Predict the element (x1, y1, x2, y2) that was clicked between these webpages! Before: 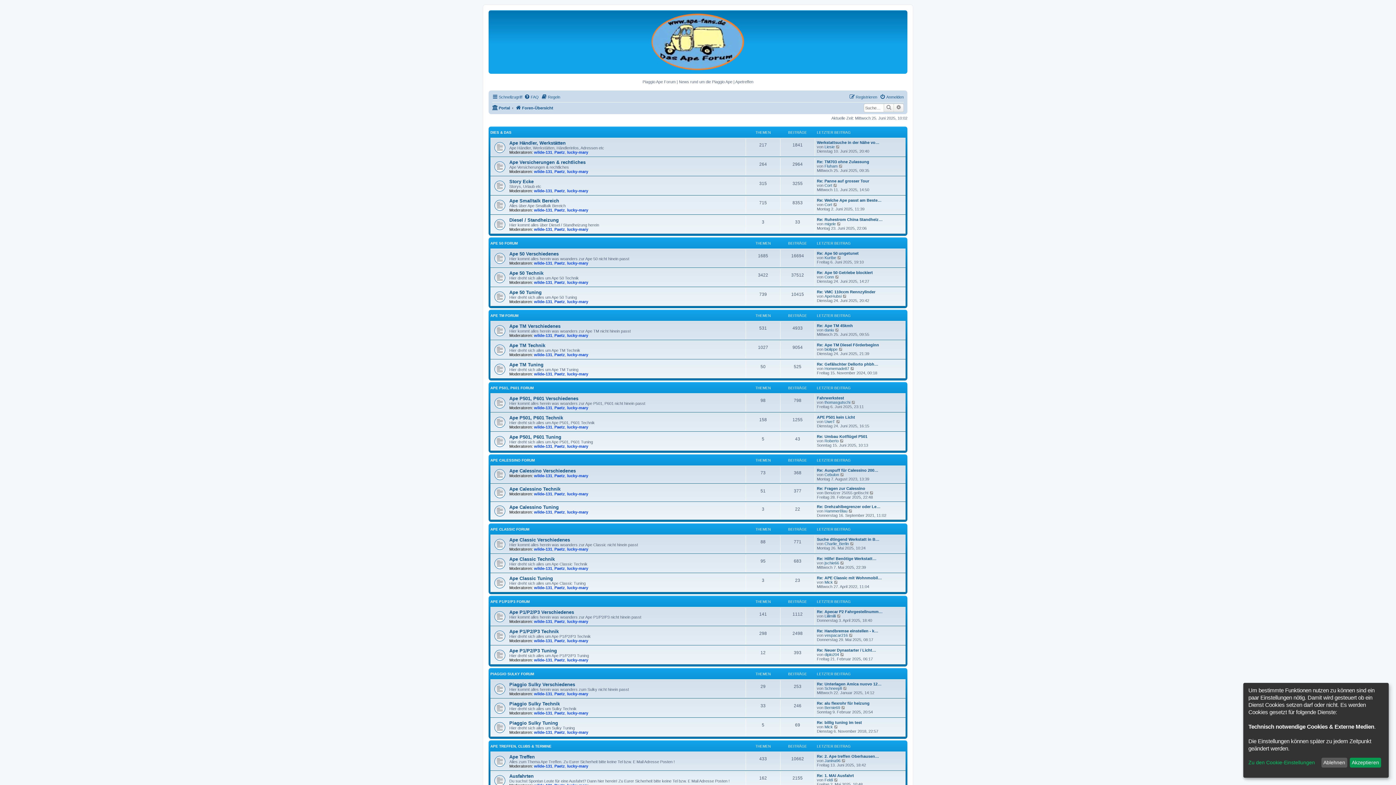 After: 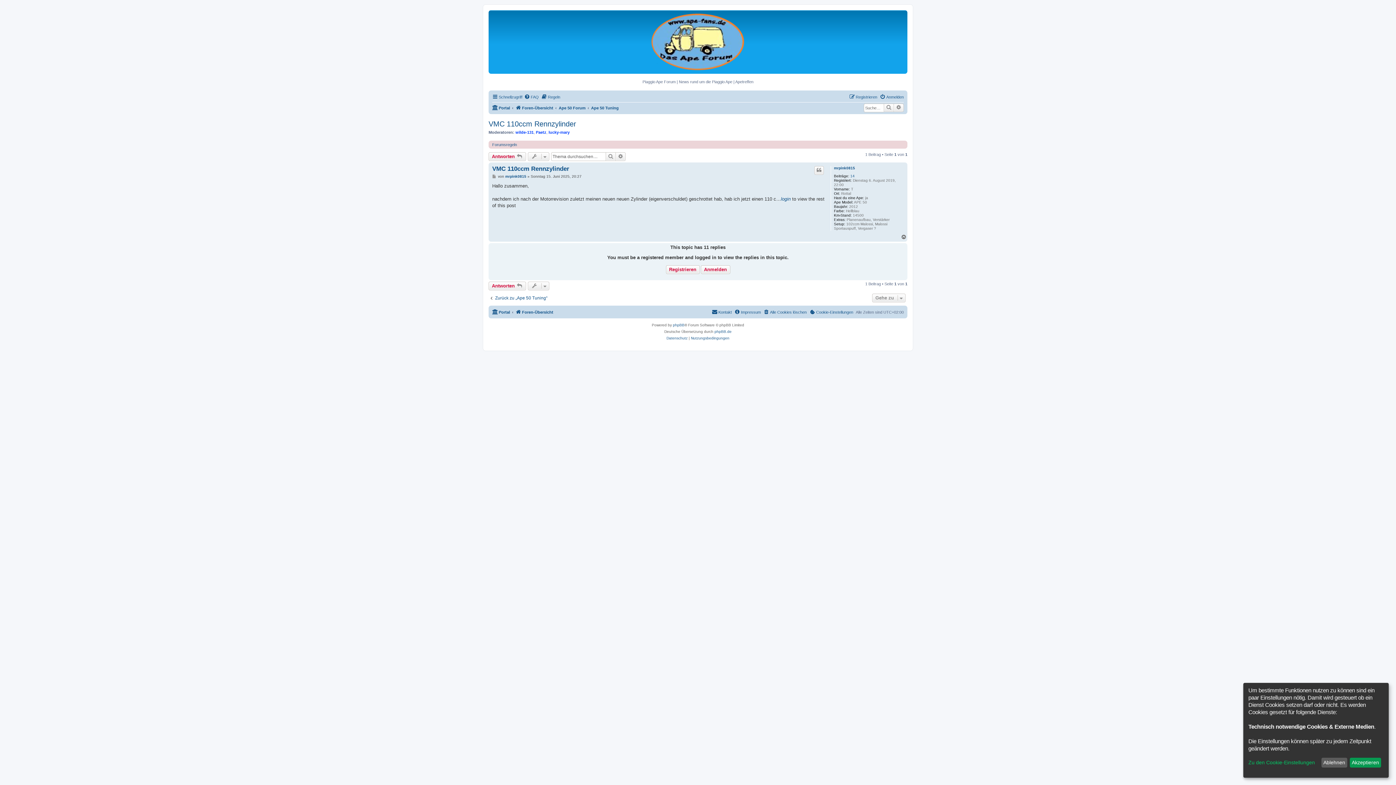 Action: label: Re: VMC 110ccm Rennzylinder bbox: (817, 289, 875, 294)